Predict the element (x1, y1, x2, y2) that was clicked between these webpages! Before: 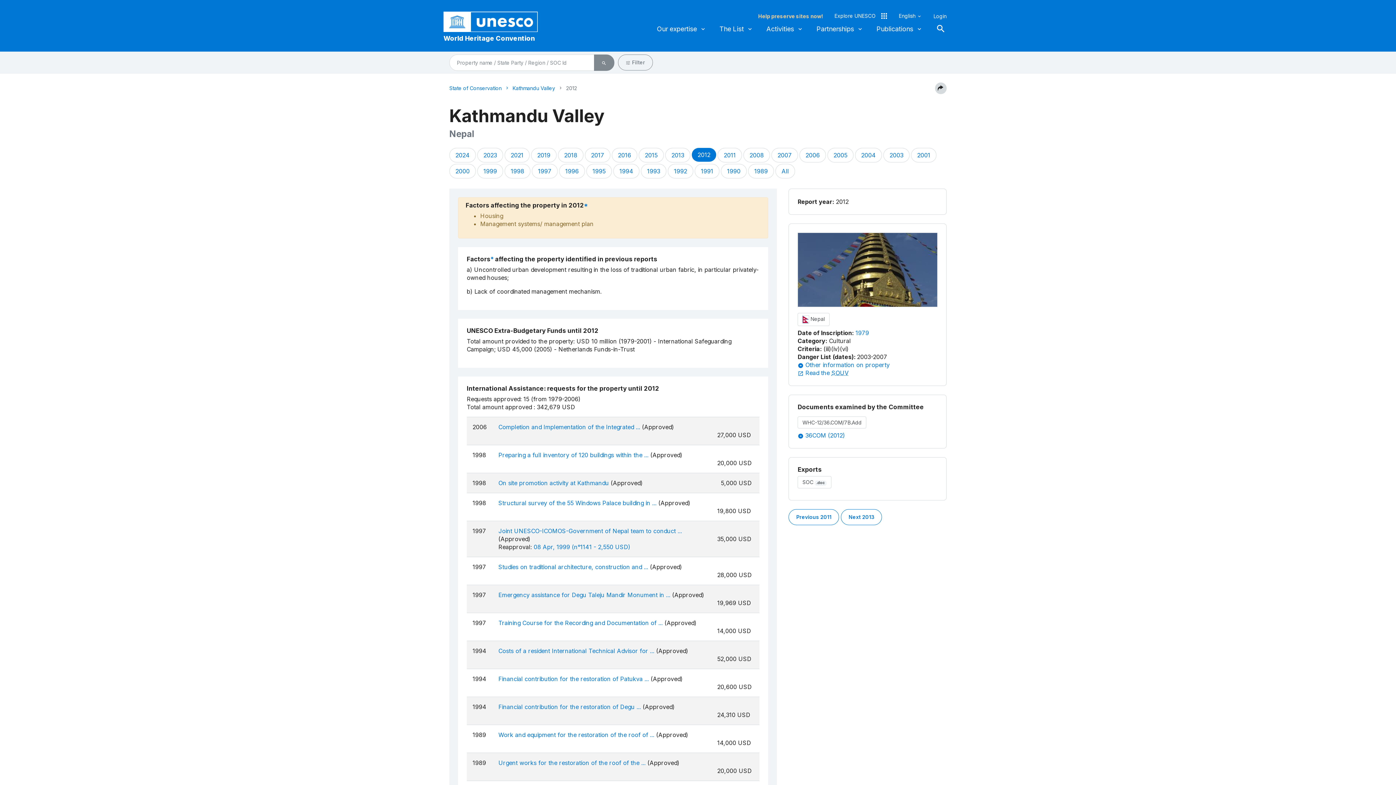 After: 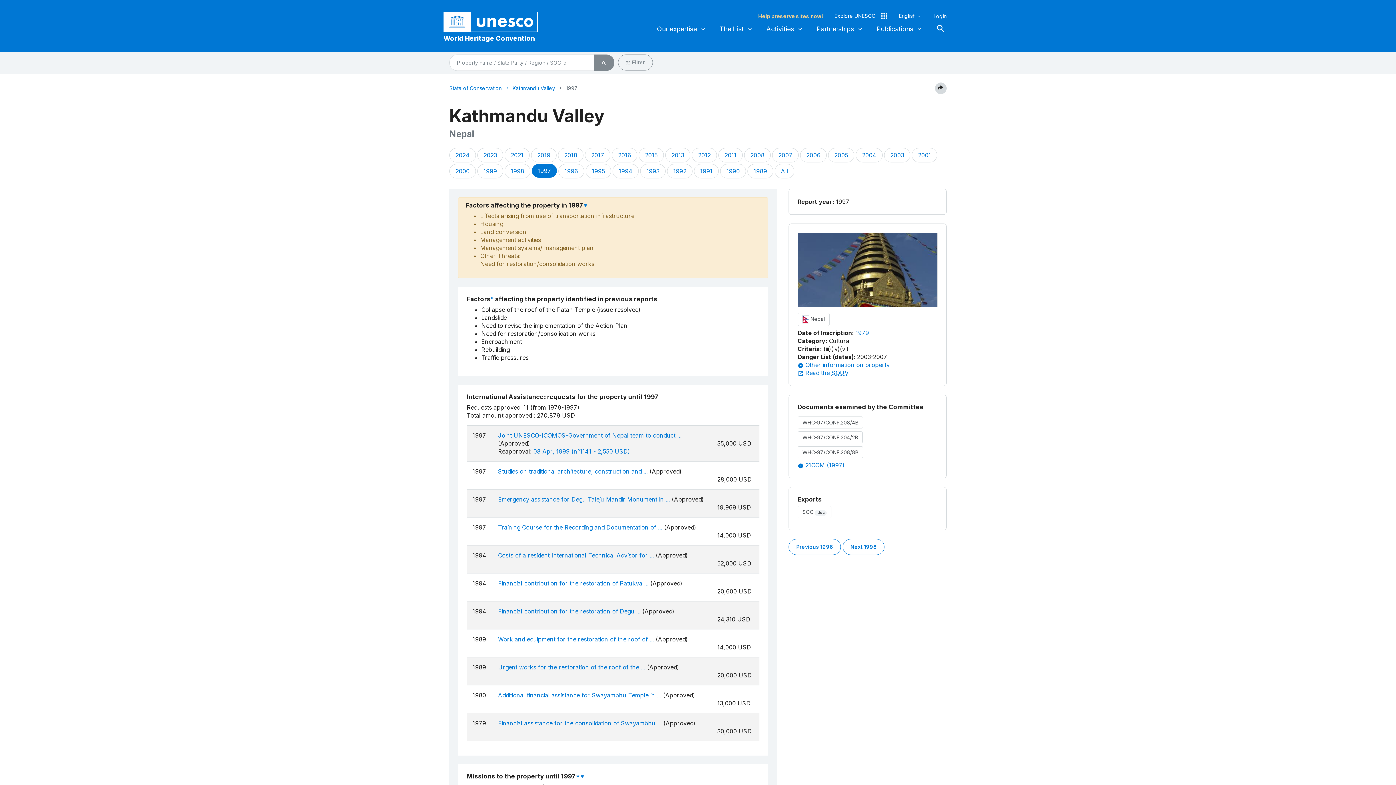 Action: bbox: (532, 163, 557, 178) label: 1997